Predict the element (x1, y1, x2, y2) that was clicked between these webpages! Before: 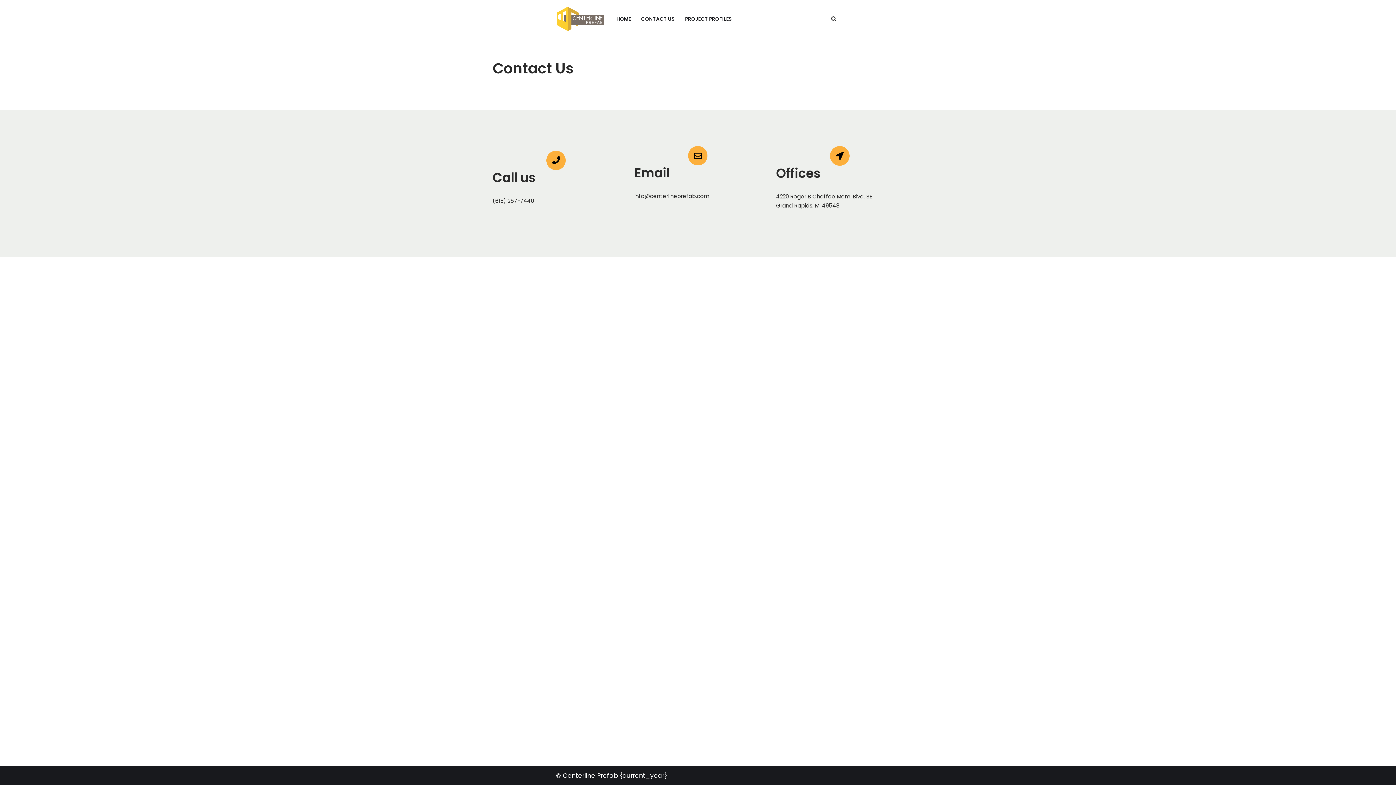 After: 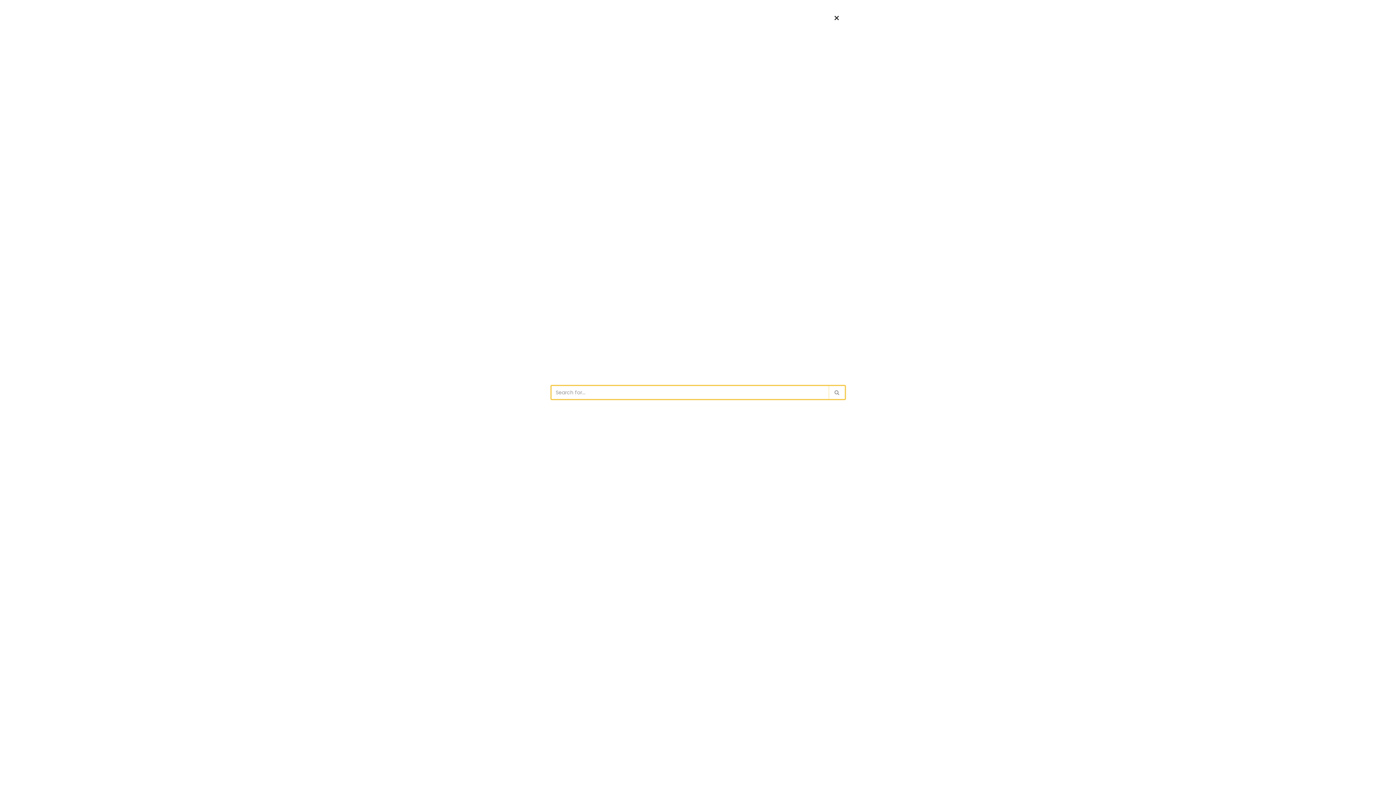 Action: label: Search bbox: (831, 16, 836, 21)